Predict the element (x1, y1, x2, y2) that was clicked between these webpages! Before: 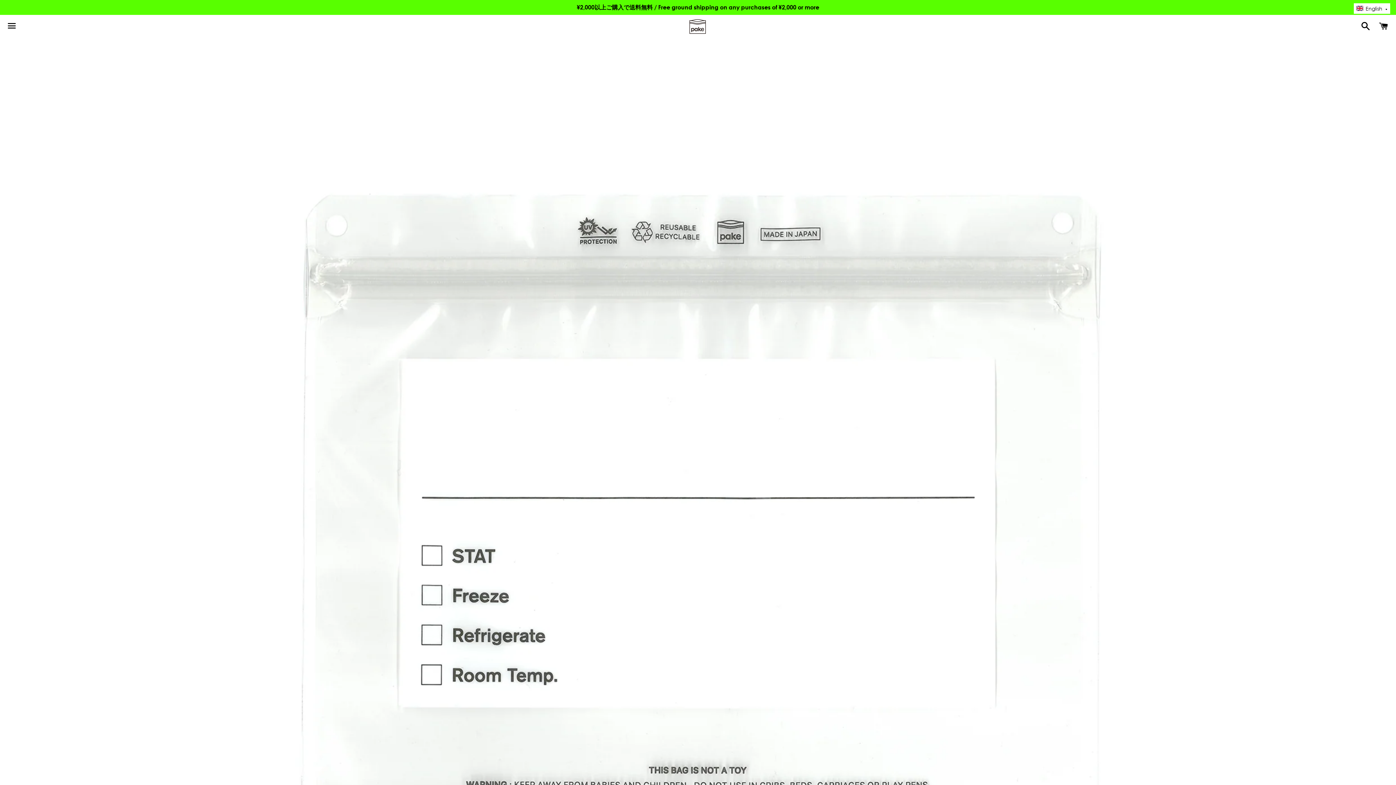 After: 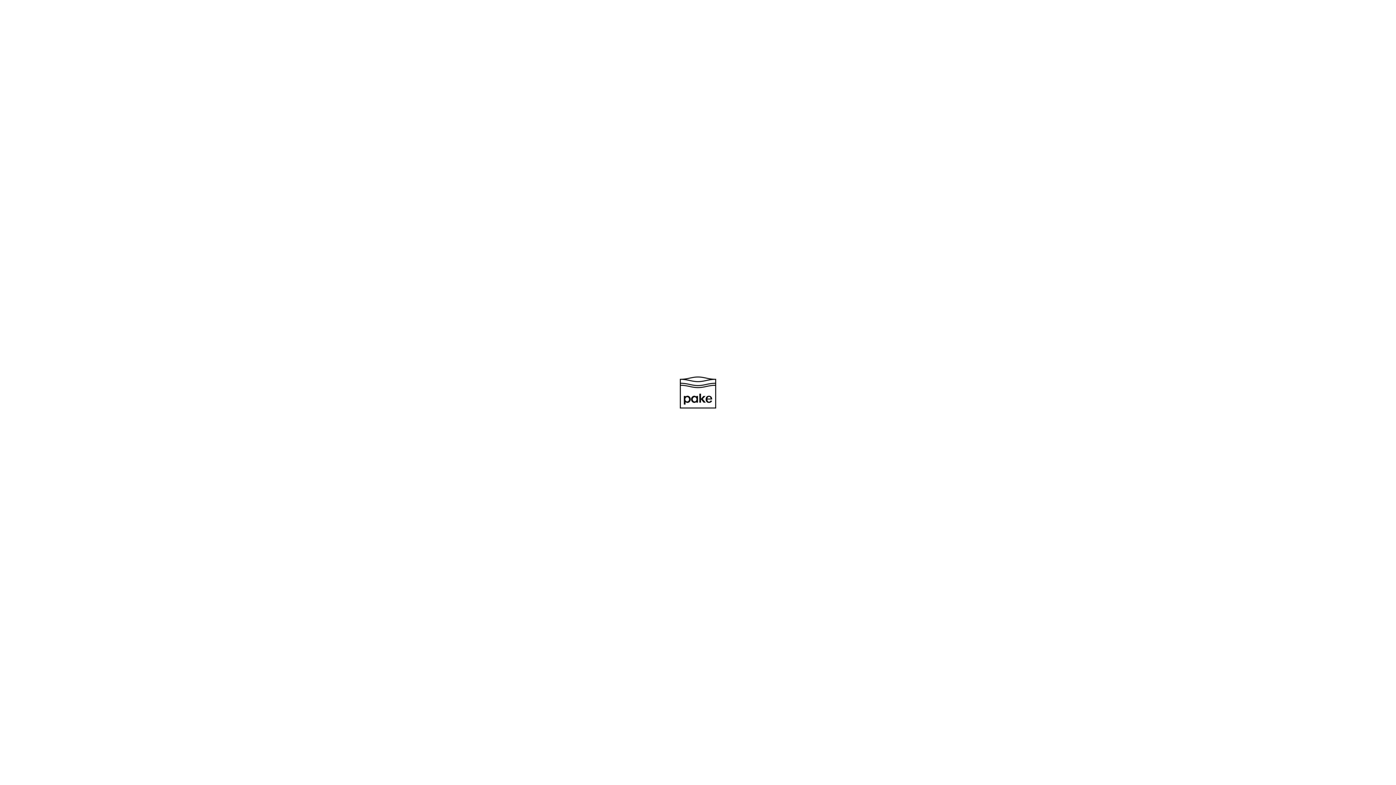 Action: bbox: (234, 17, 1160, 35)